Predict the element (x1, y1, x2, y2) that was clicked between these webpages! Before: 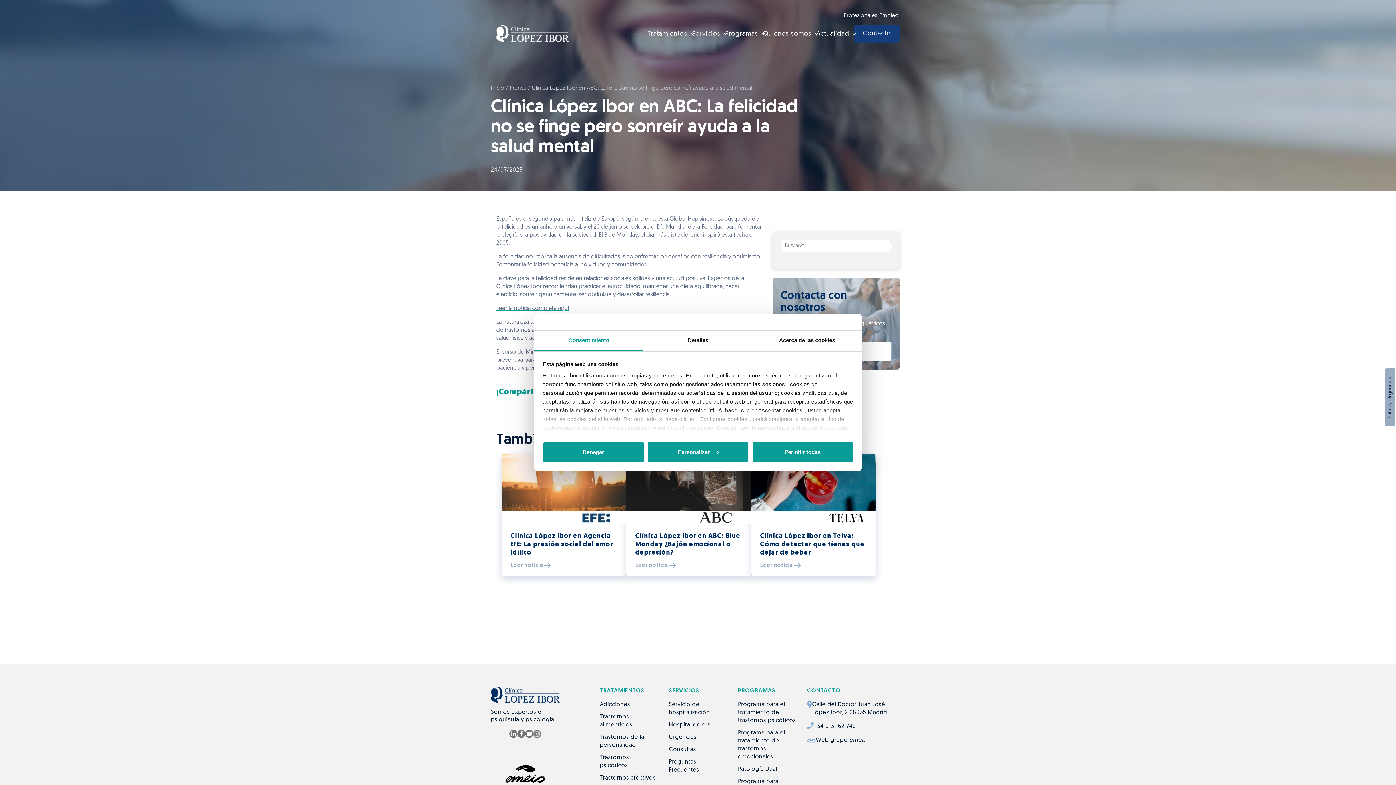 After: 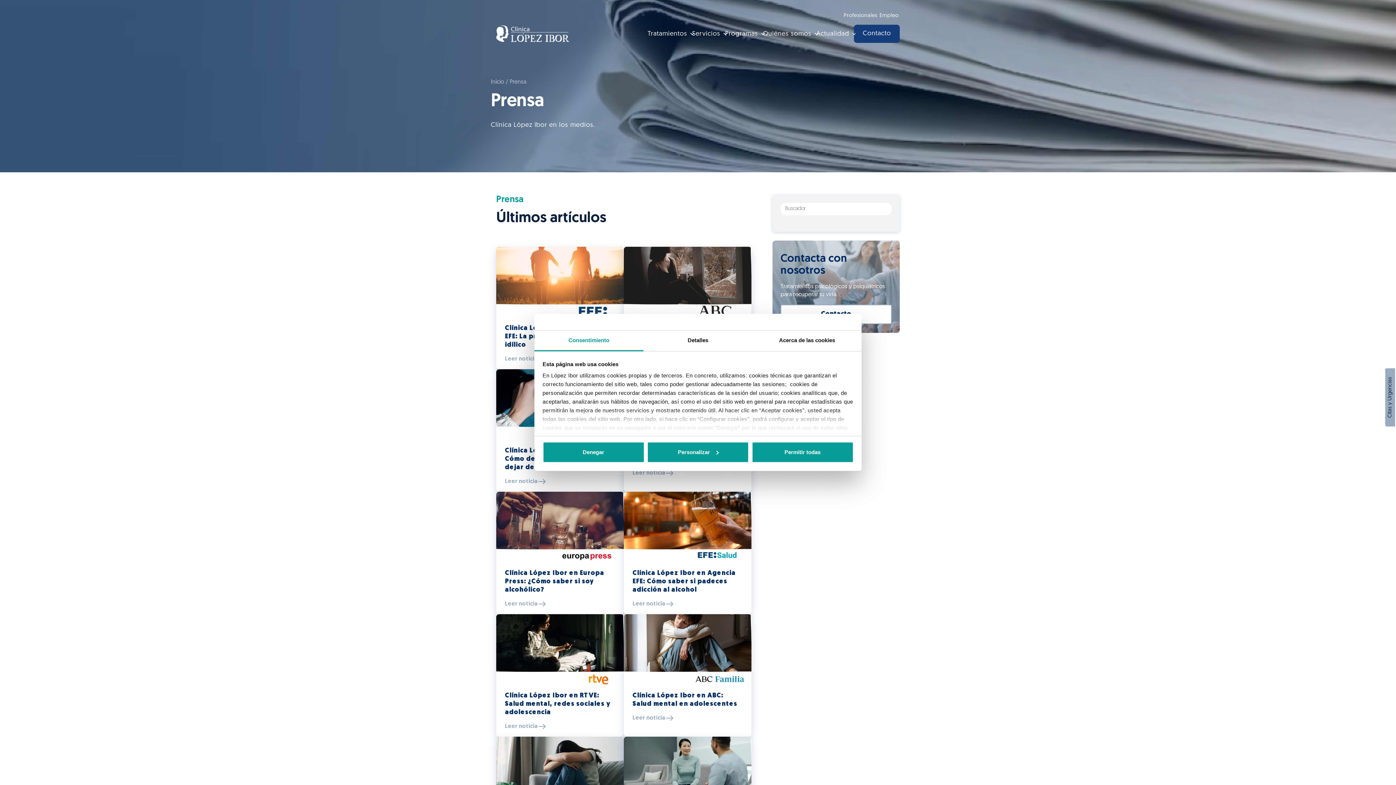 Action: label: Prensa bbox: (509, 85, 526, 91)